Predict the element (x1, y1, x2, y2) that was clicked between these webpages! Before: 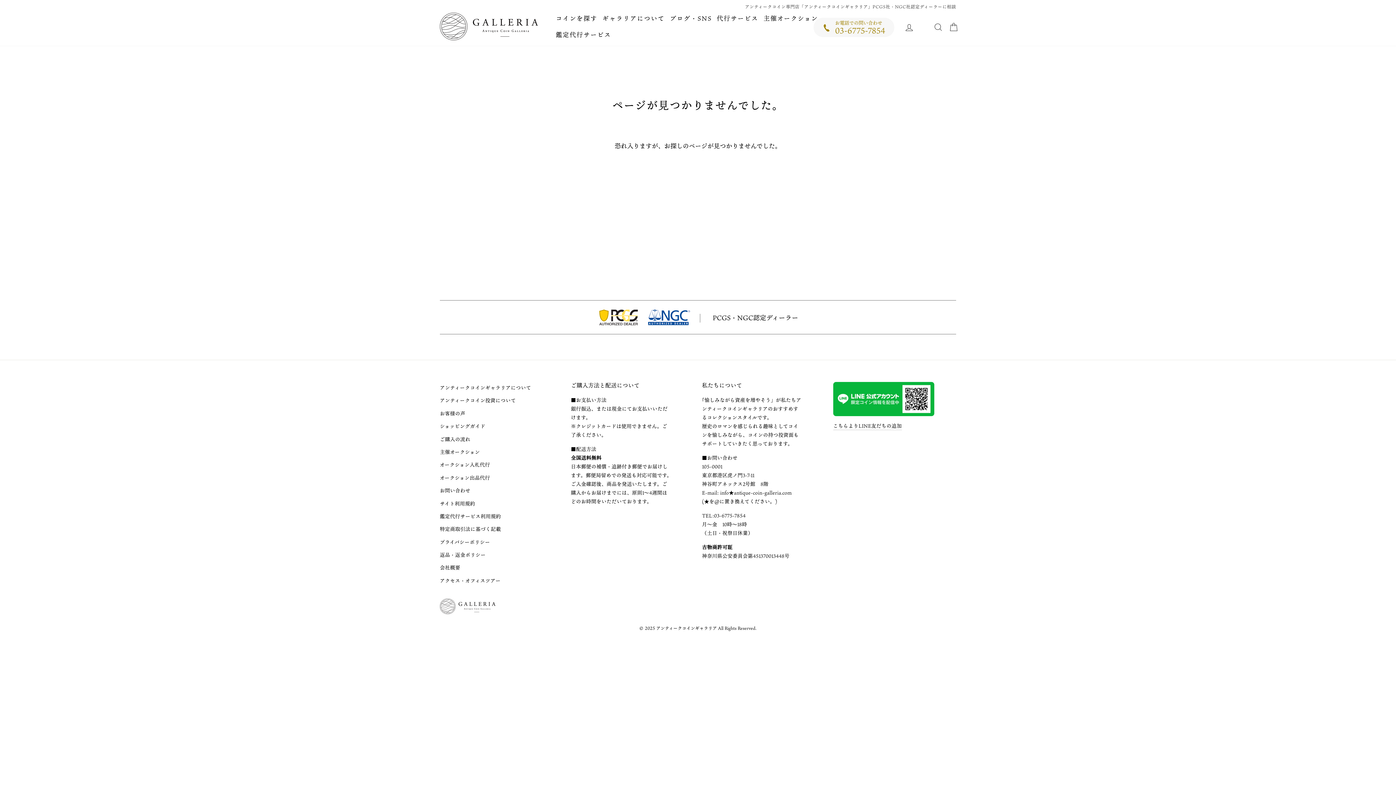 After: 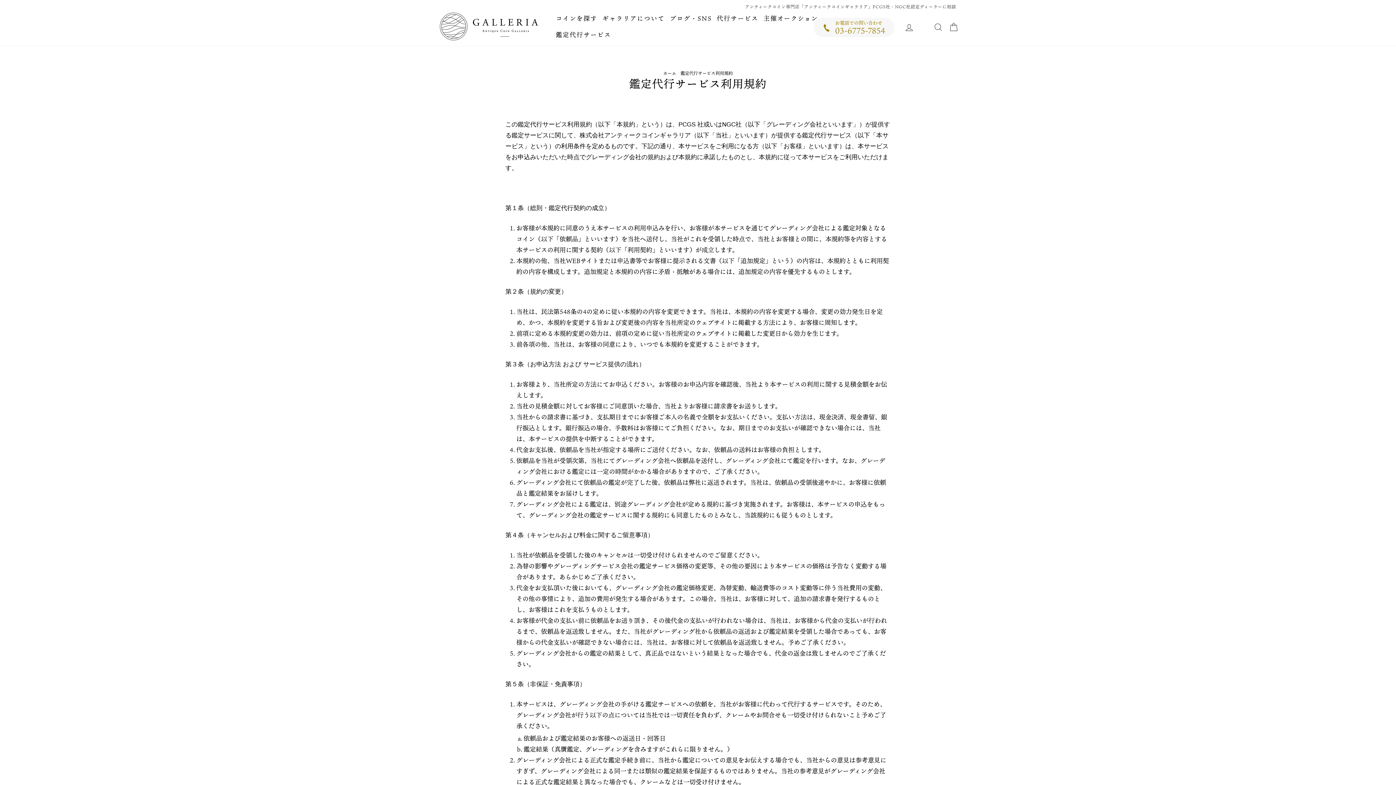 Action: label: 鑑定代行サービス利用規約 bbox: (440, 510, 501, 522)